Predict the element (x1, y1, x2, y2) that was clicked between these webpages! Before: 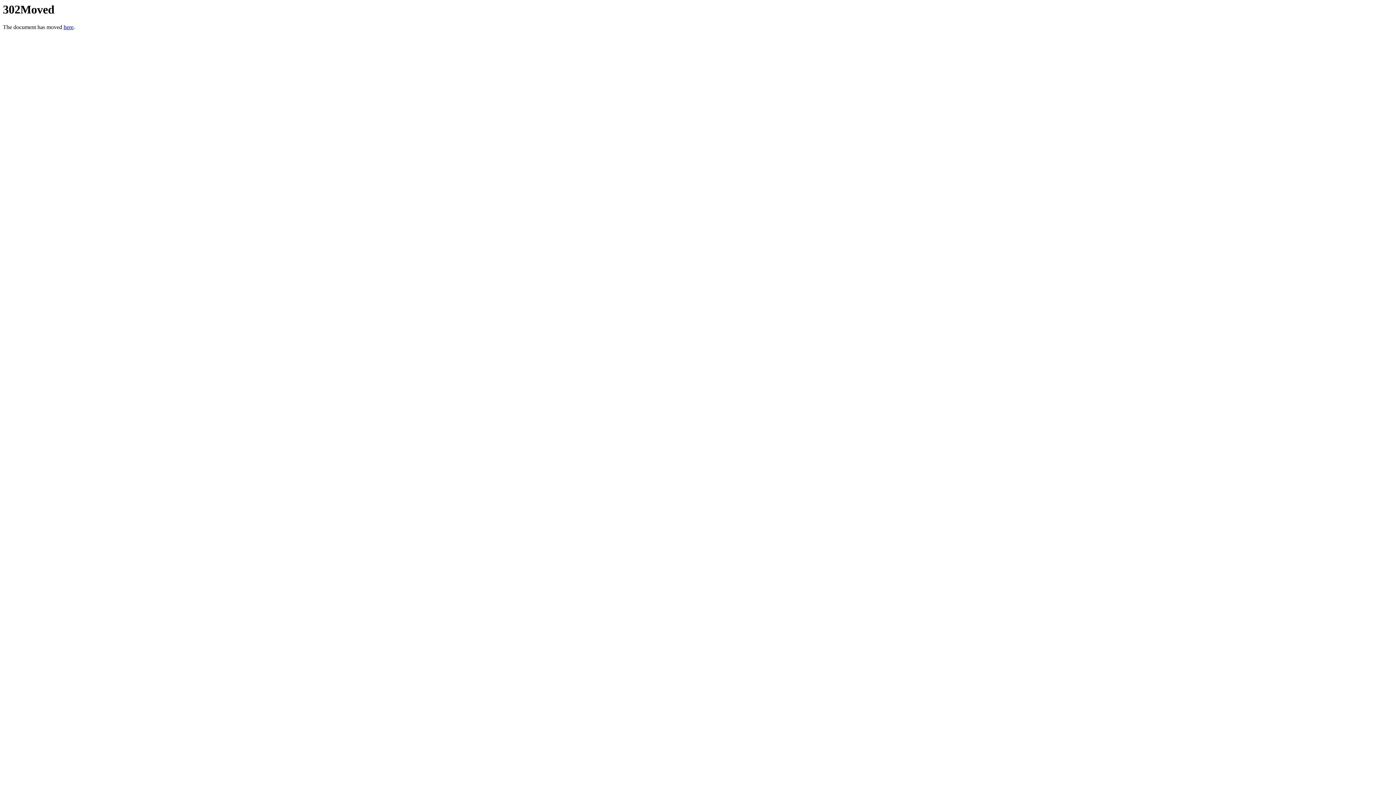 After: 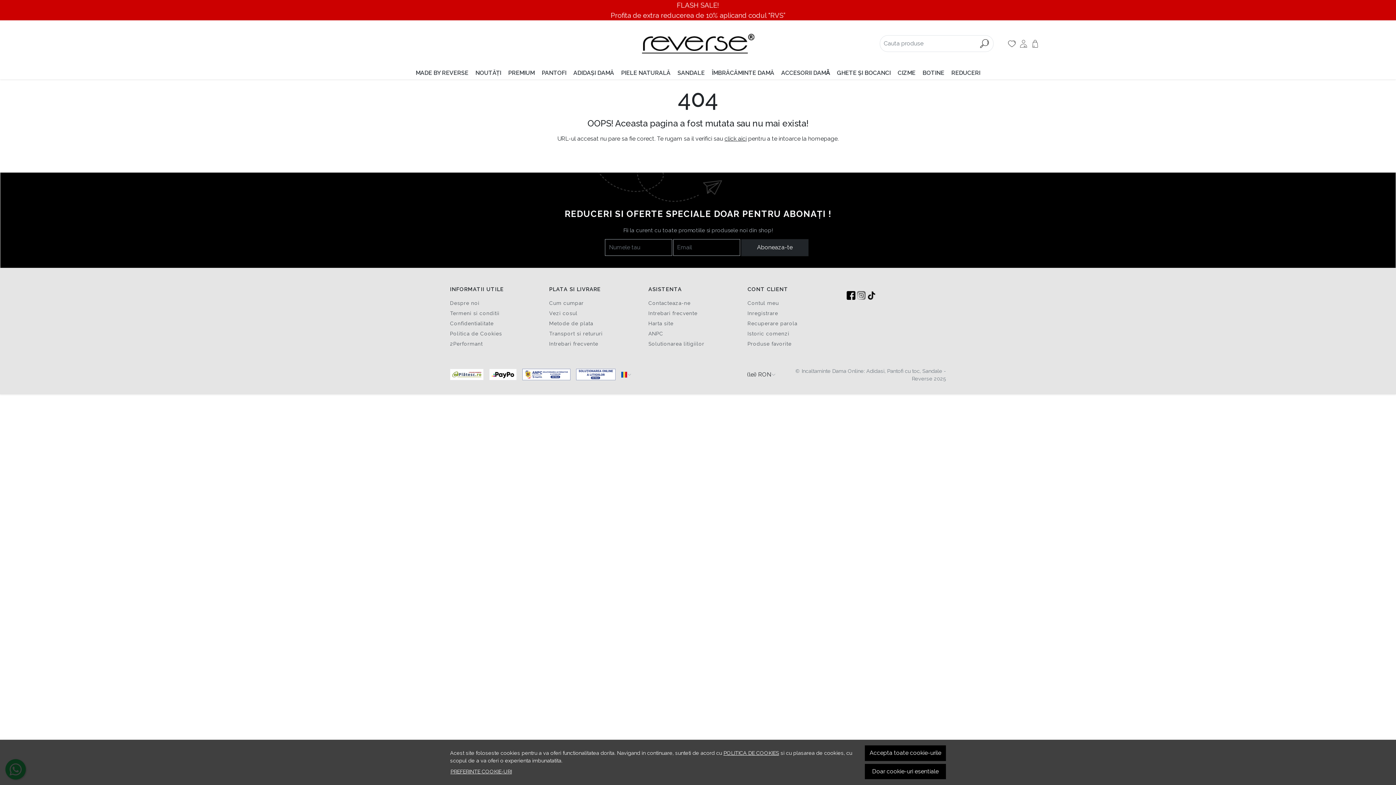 Action: label: here bbox: (63, 24, 73, 30)